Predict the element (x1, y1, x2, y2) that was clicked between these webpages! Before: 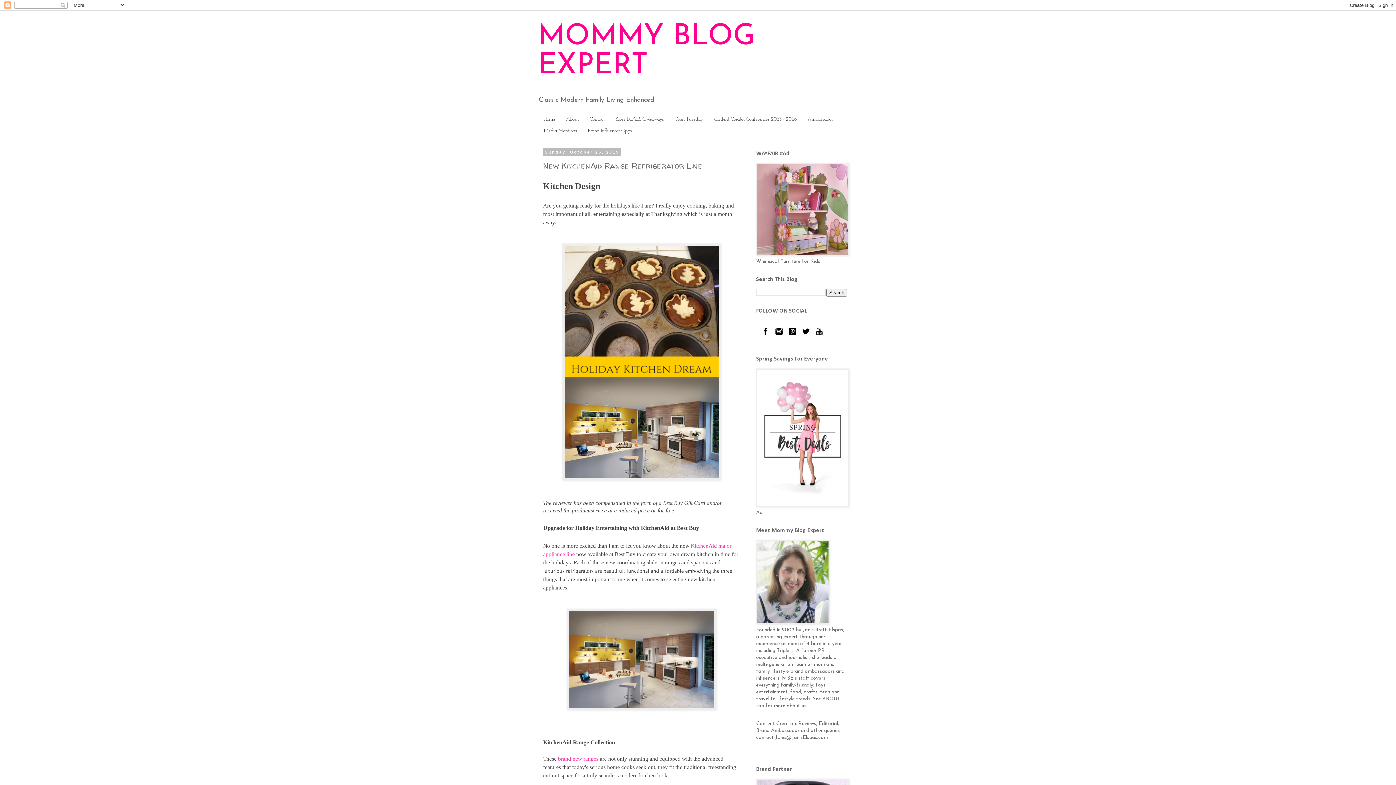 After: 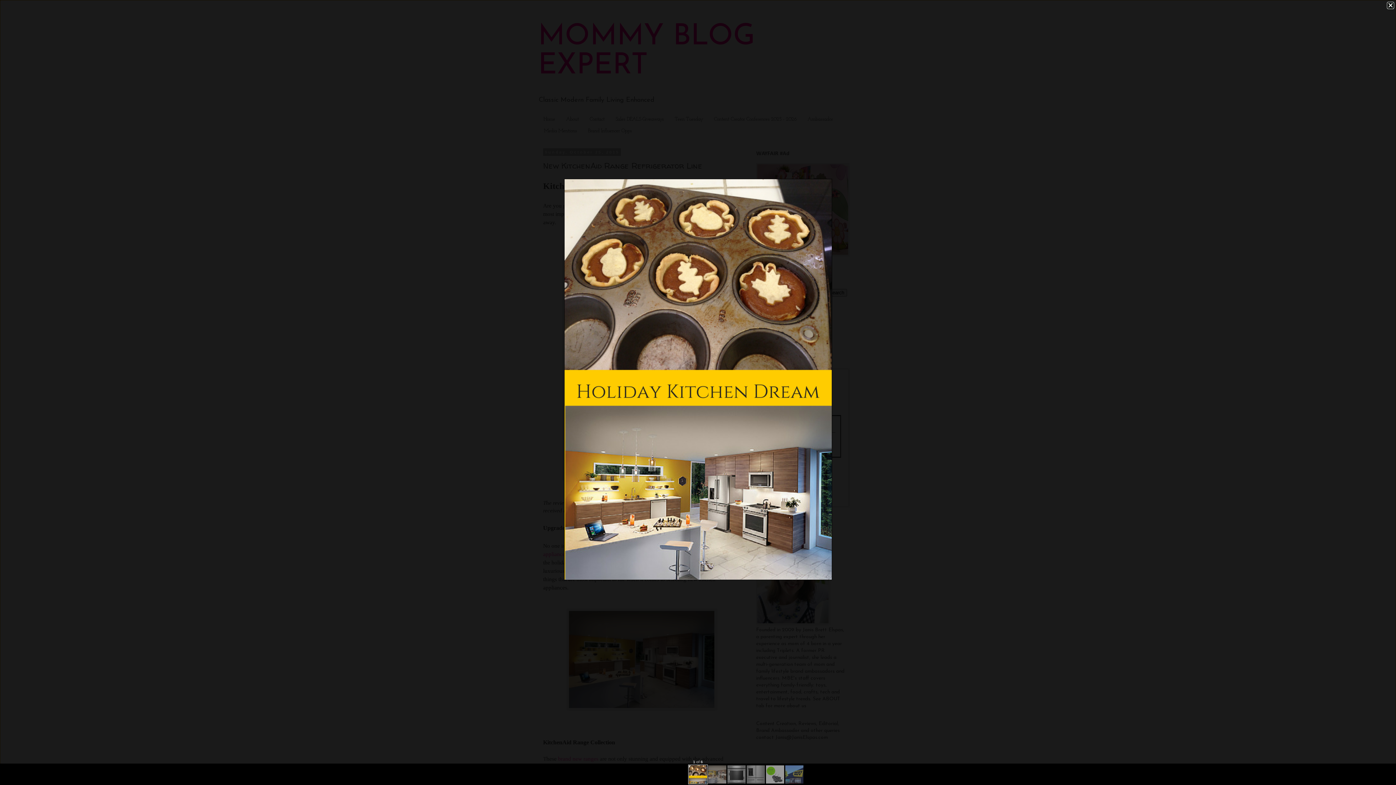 Action: bbox: (562, 476, 721, 482)